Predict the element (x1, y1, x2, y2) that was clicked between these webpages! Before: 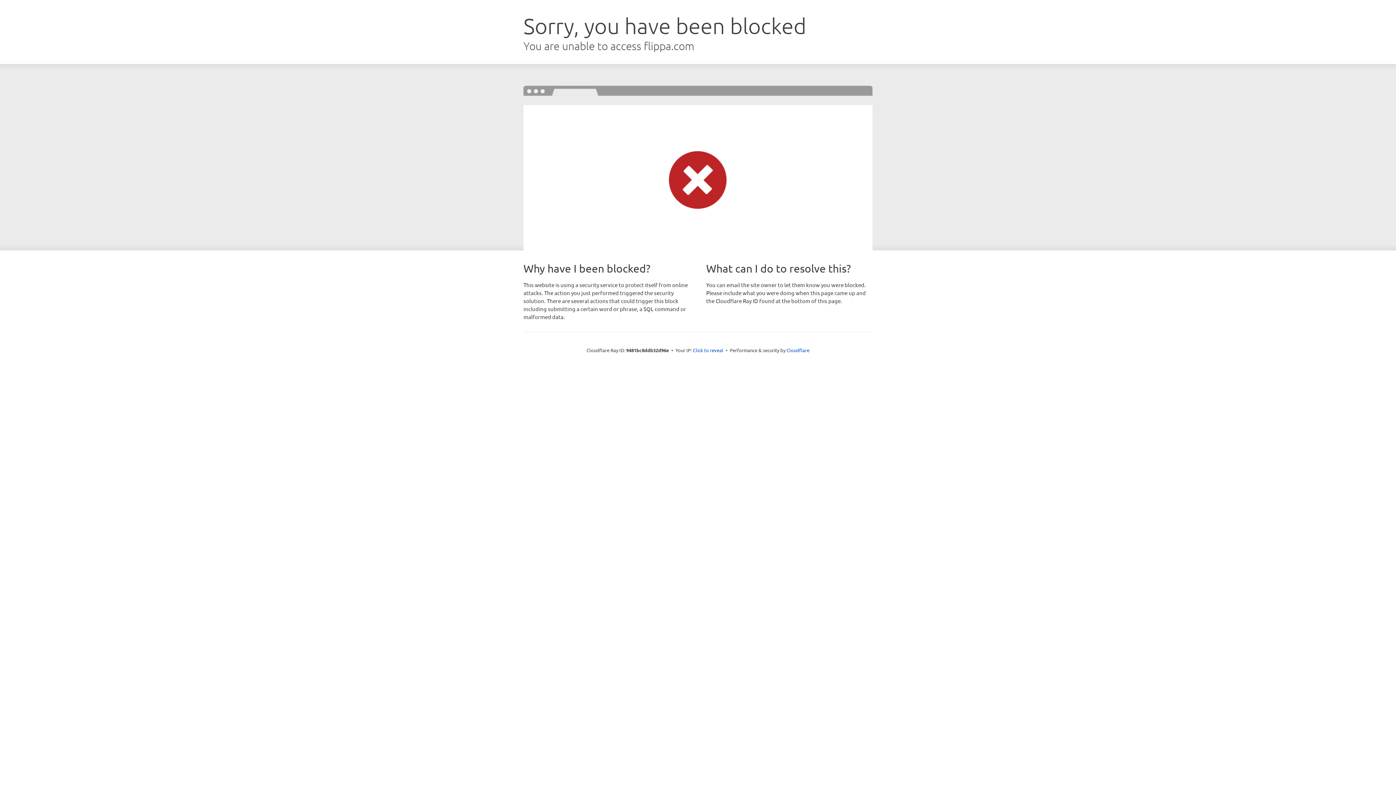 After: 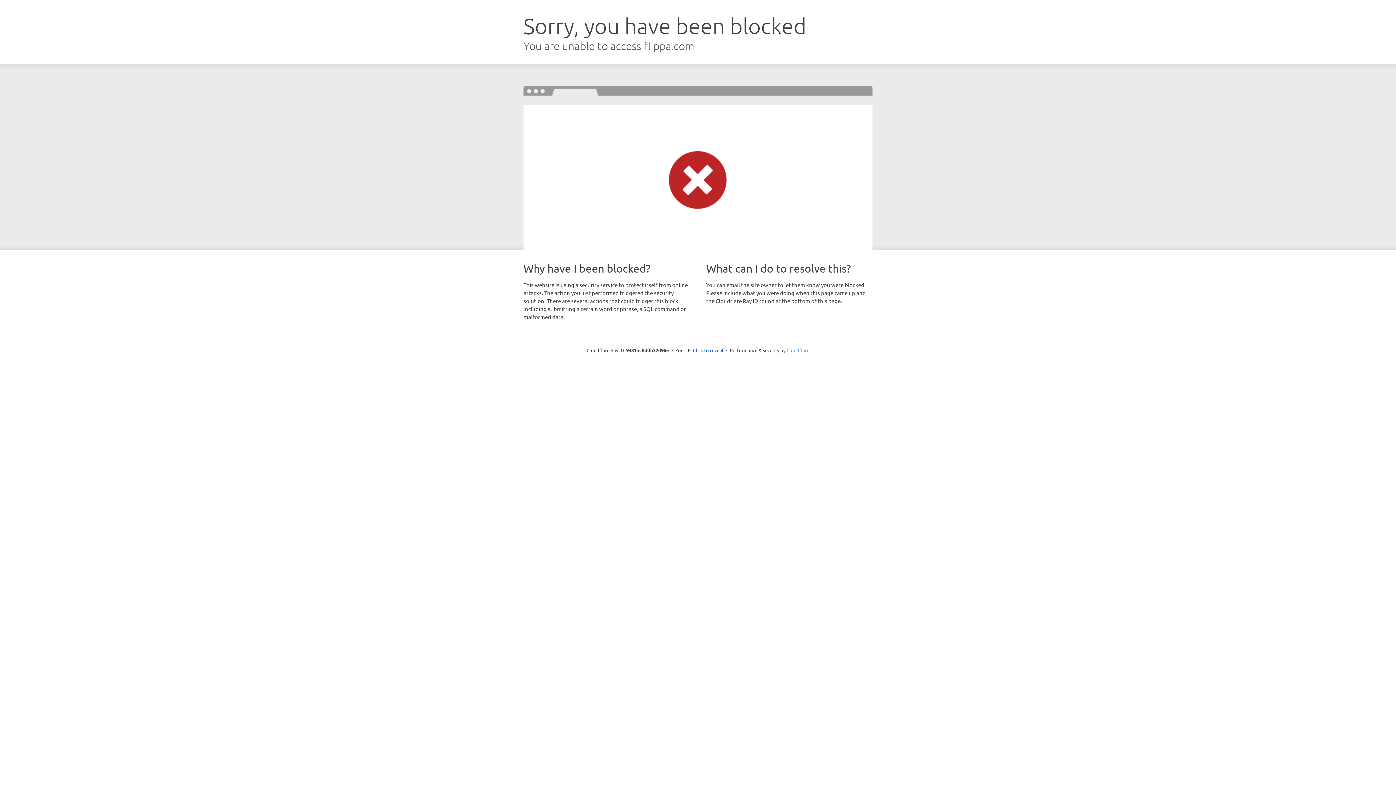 Action: label: Cloudflare bbox: (786, 347, 809, 353)